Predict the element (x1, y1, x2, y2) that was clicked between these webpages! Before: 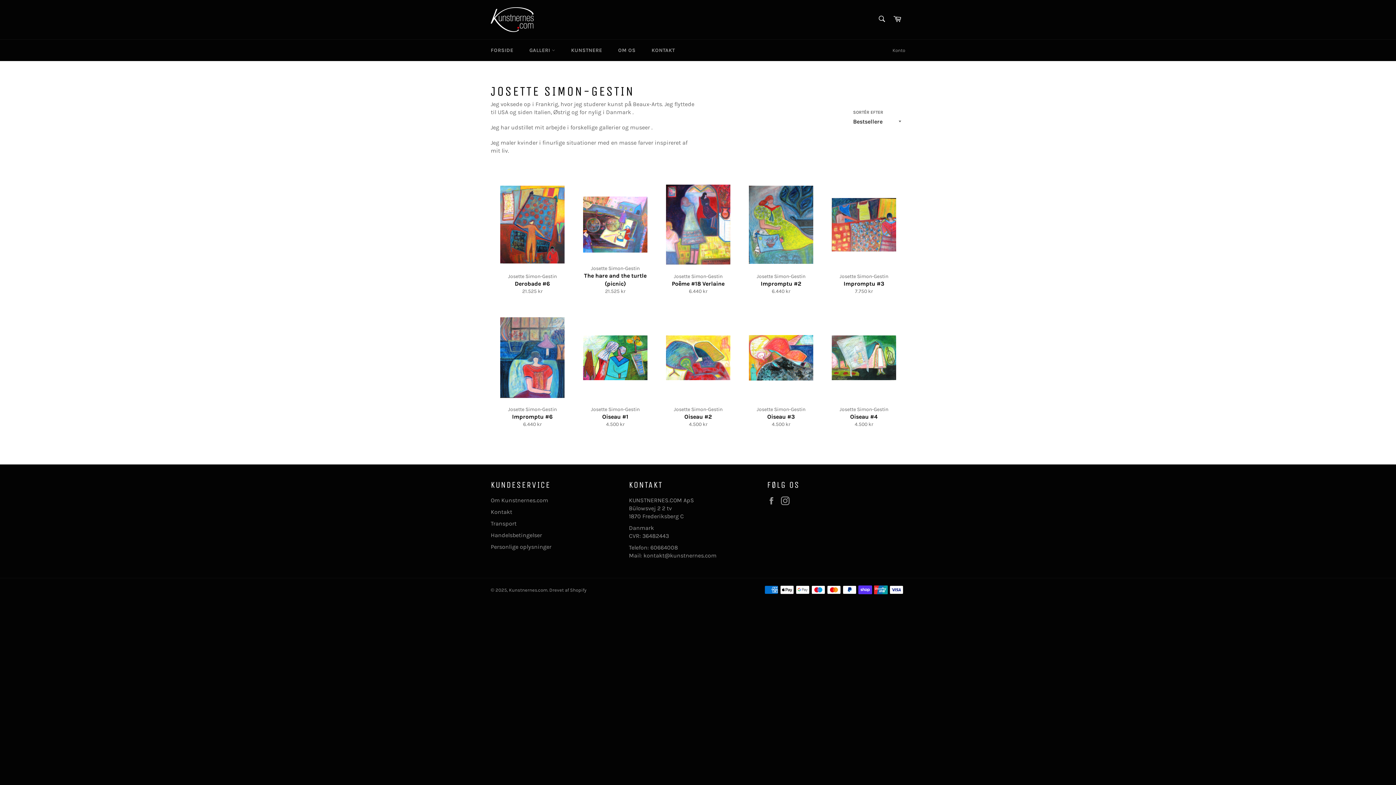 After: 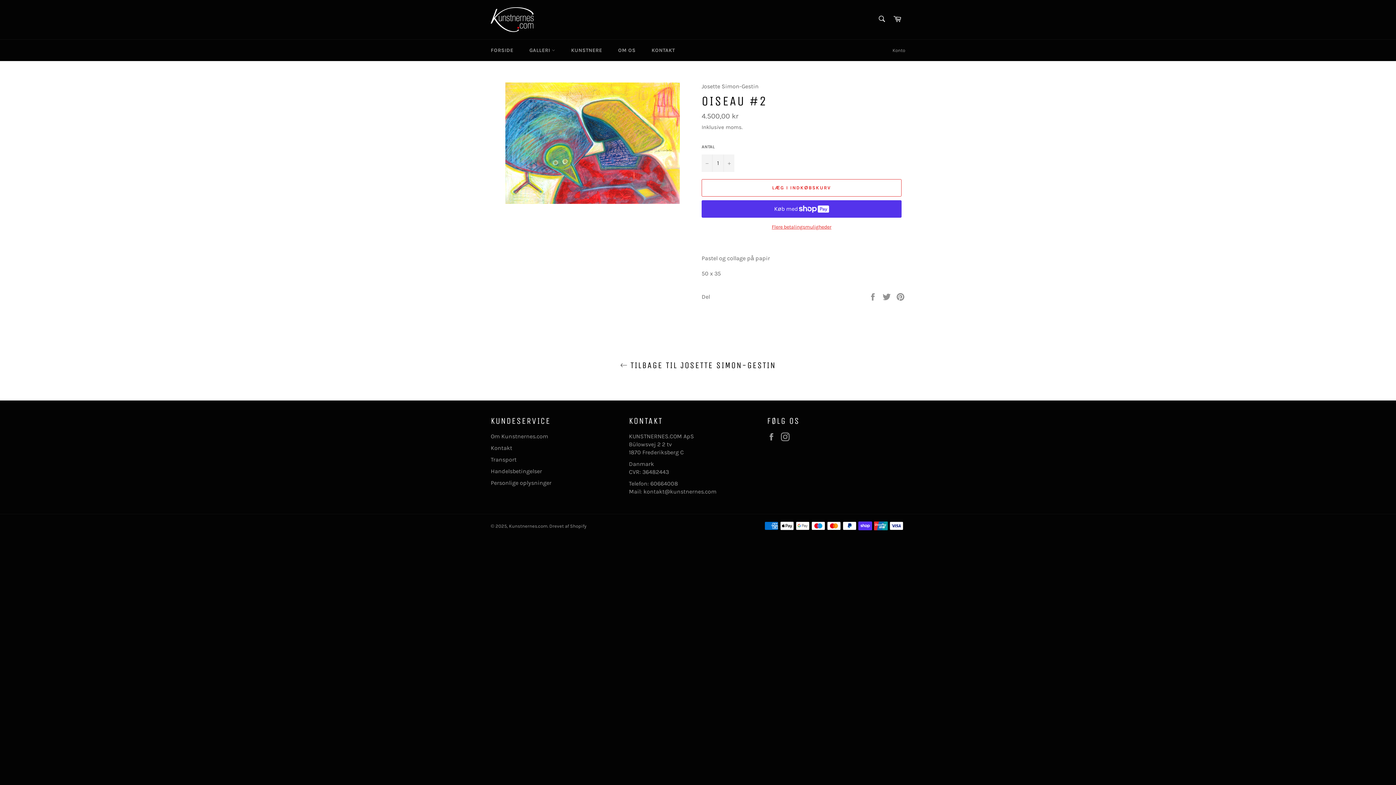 Action: bbox: (656, 302, 739, 435) label: Josette Simon-Gestin
Oiseau #2
Normalpris
4.500 kr